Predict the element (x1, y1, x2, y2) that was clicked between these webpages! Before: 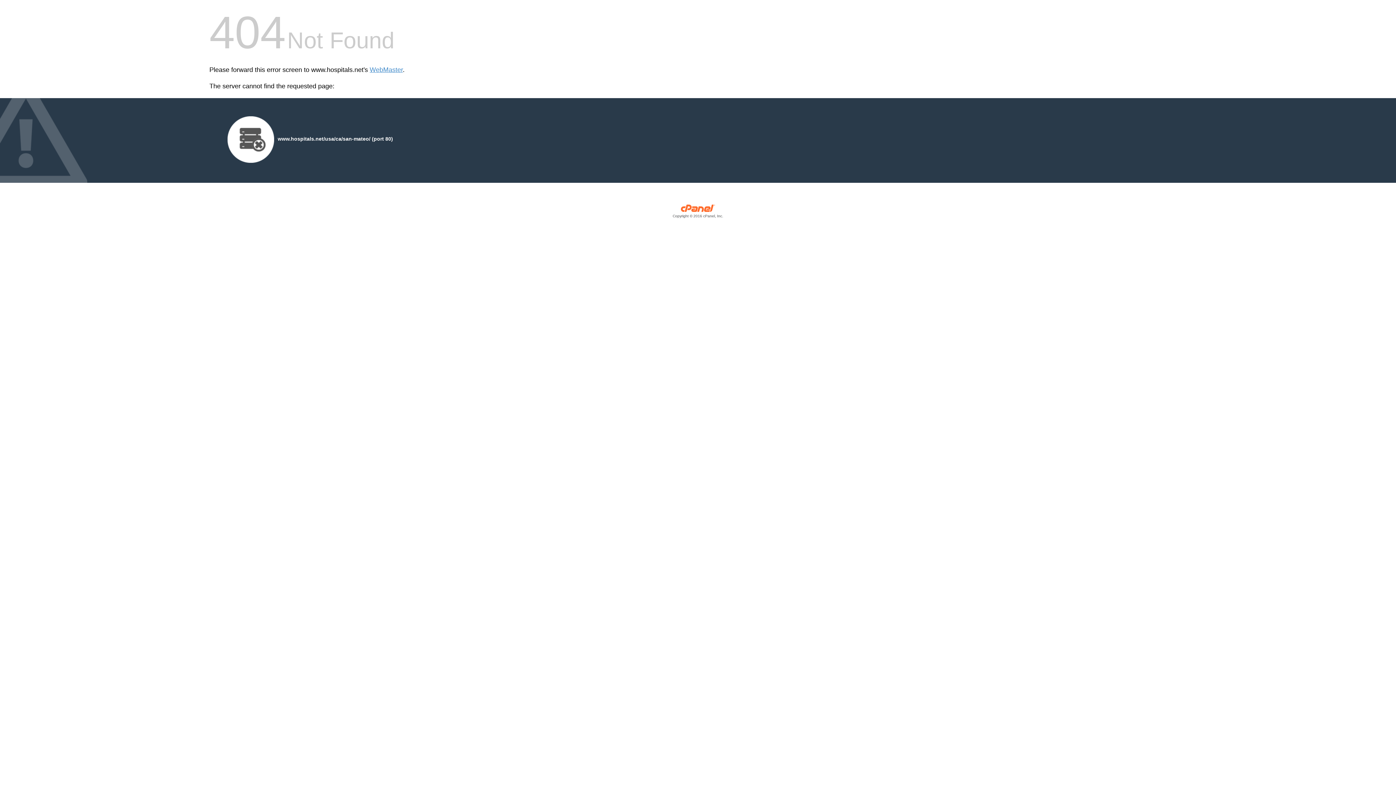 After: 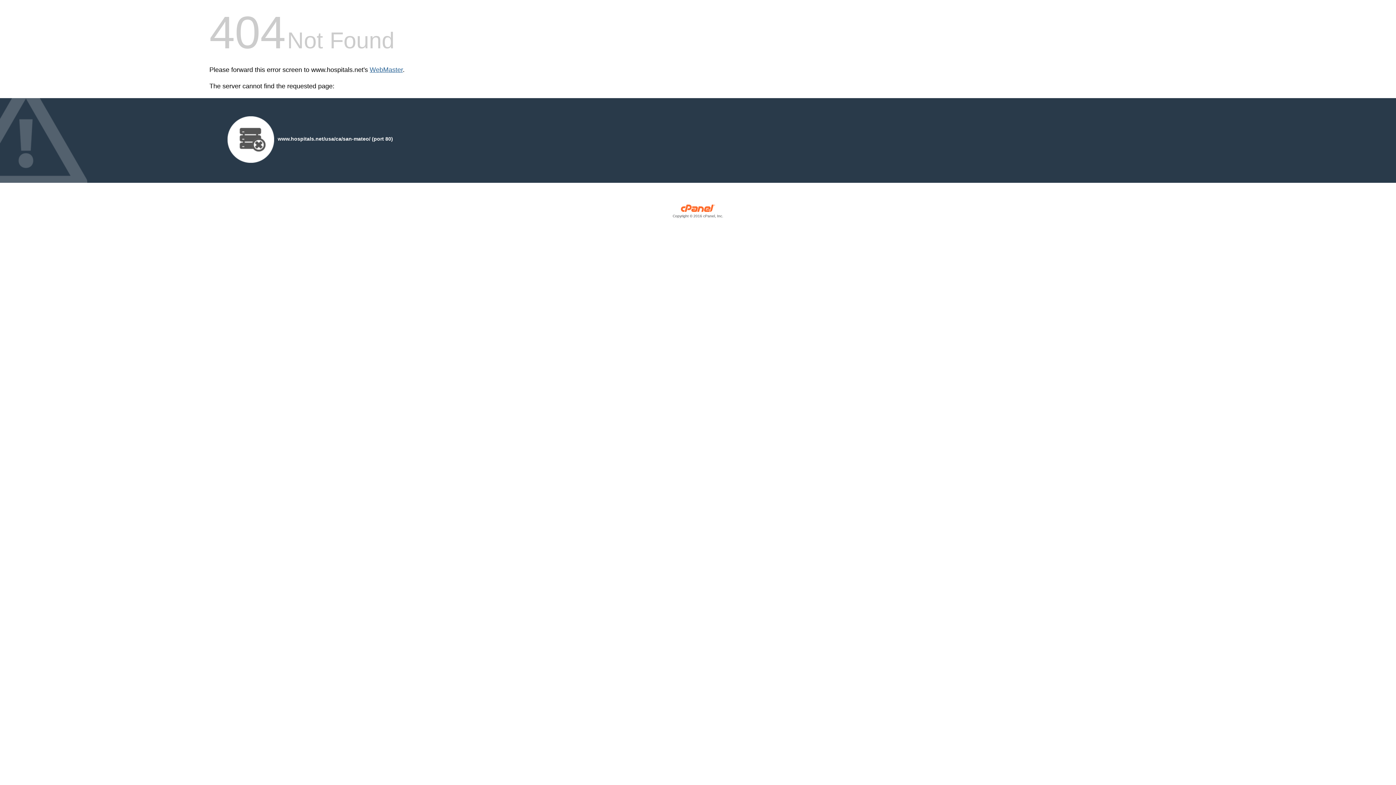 Action: label: WebMaster bbox: (369, 66, 402, 73)